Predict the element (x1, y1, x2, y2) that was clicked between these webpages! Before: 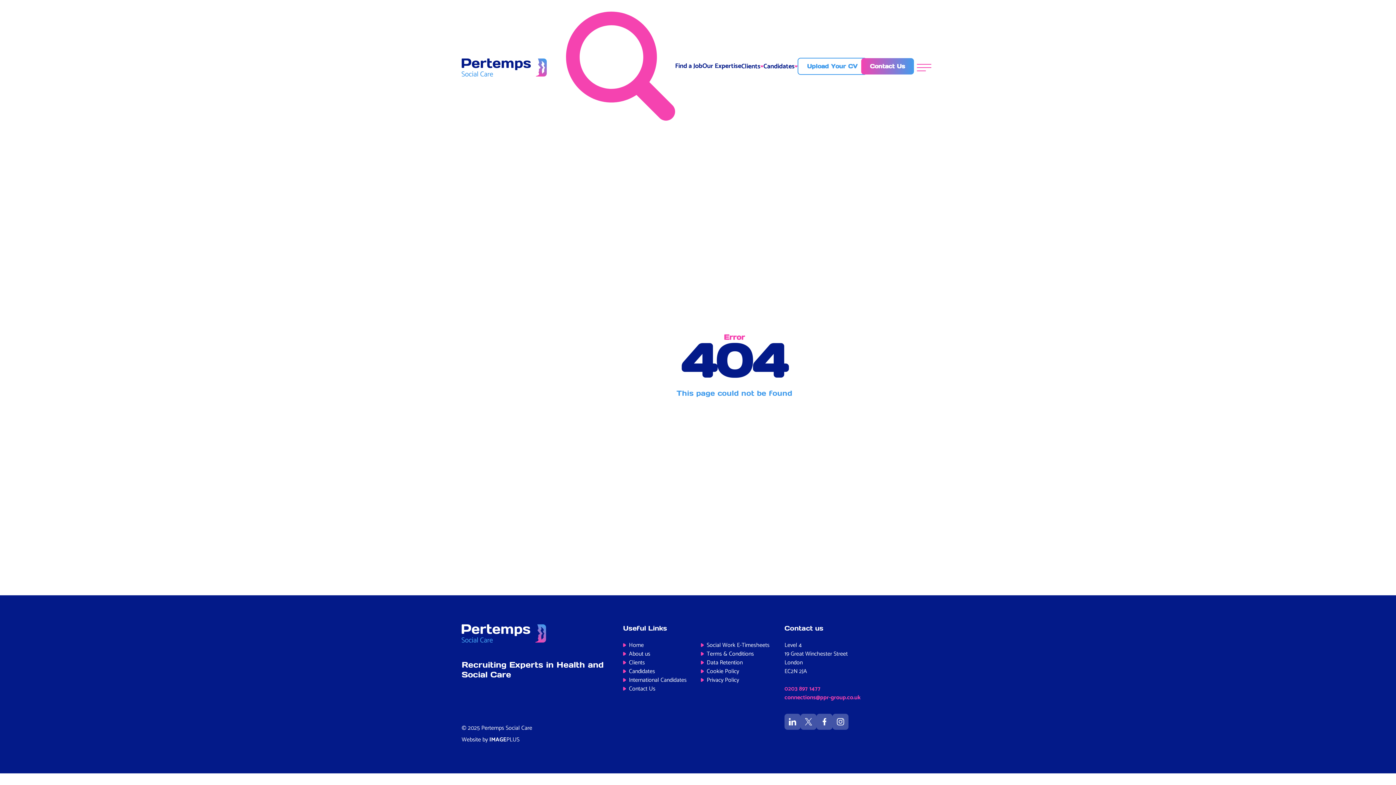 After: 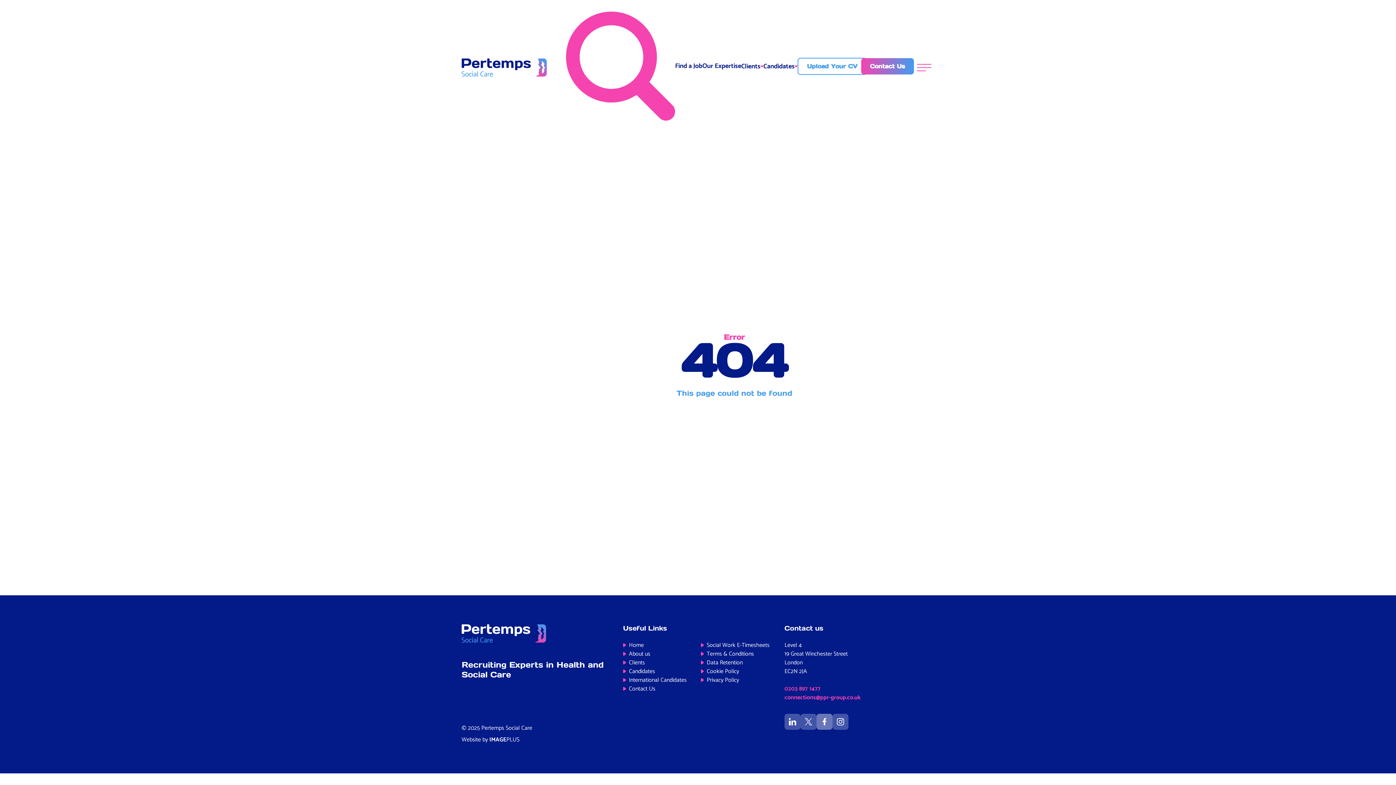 Action: bbox: (816, 714, 832, 730)